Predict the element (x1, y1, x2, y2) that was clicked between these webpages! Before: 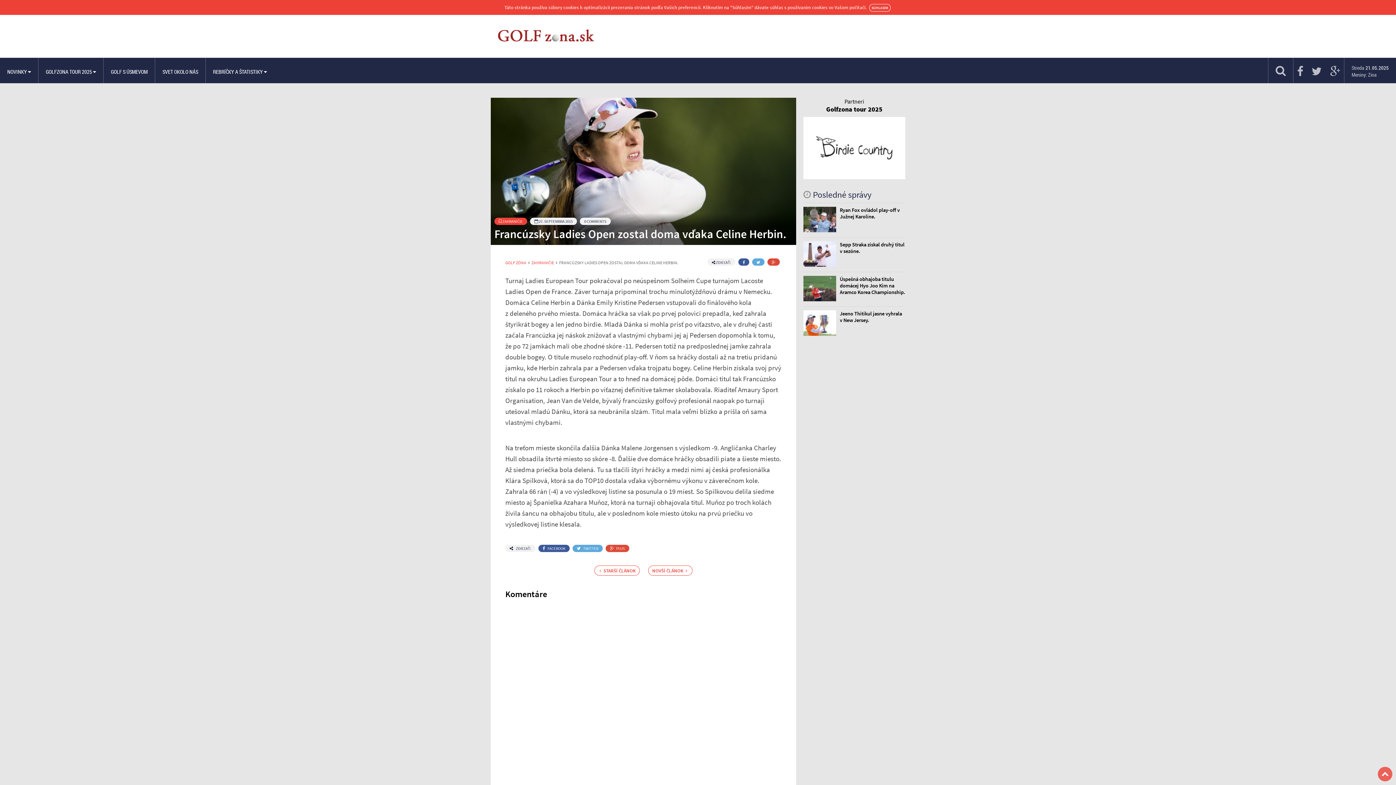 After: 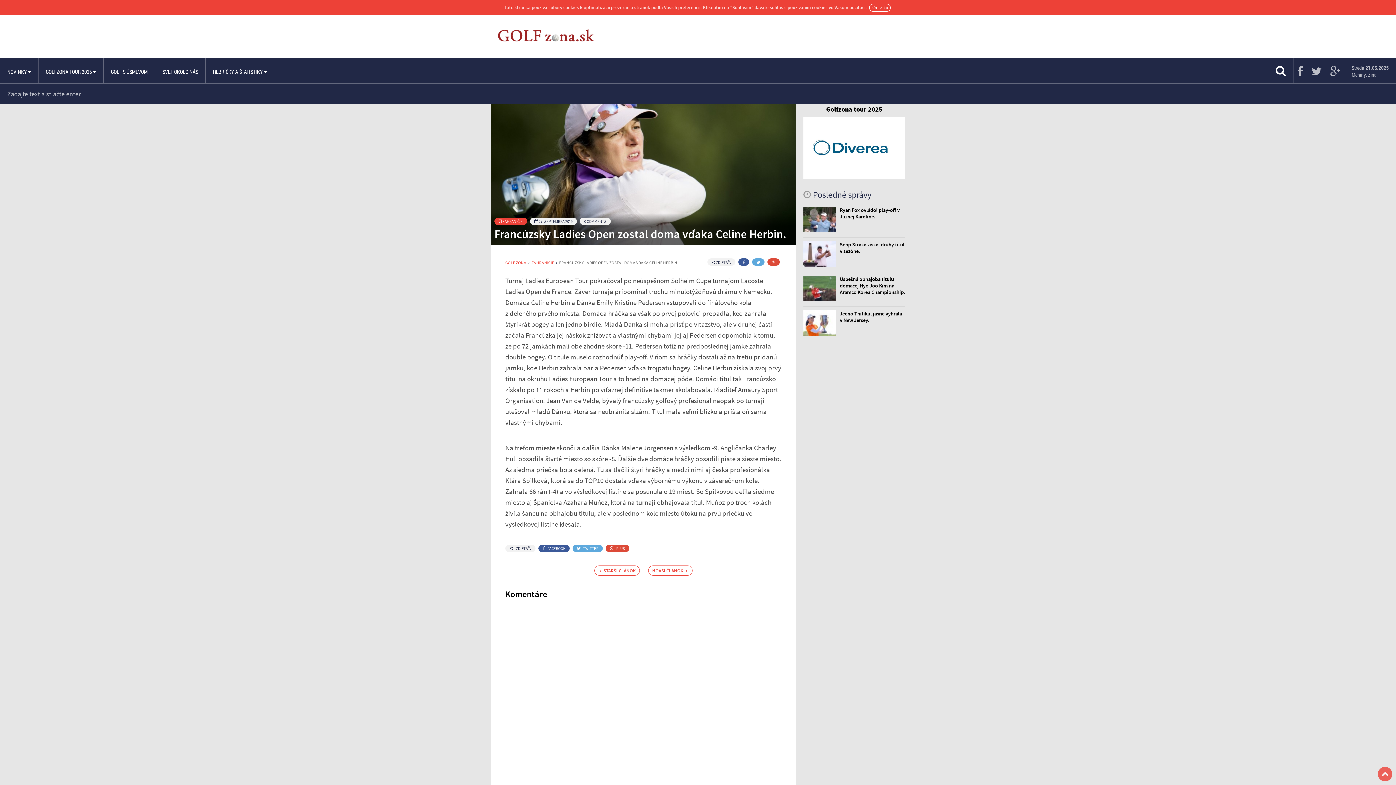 Action: bbox: (1268, 57, 1293, 83)